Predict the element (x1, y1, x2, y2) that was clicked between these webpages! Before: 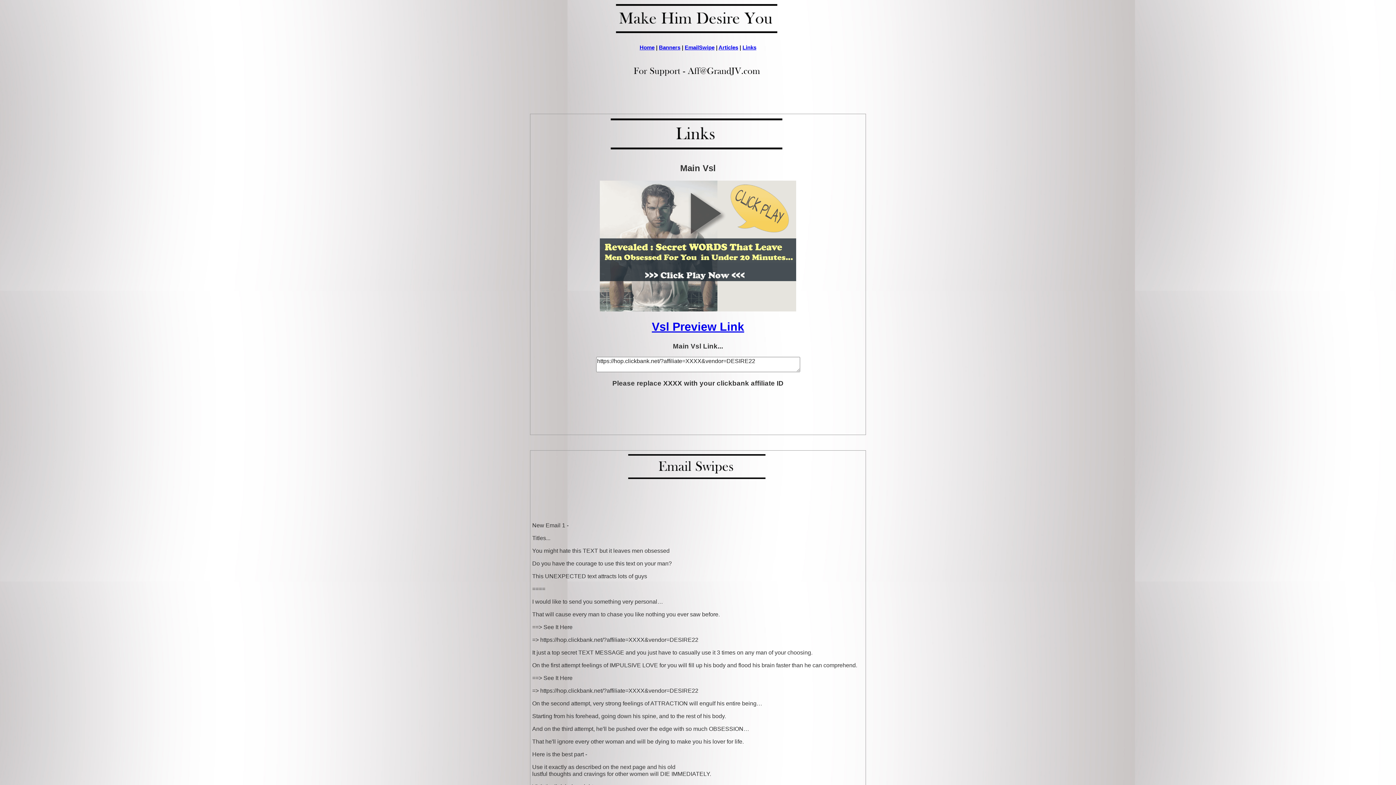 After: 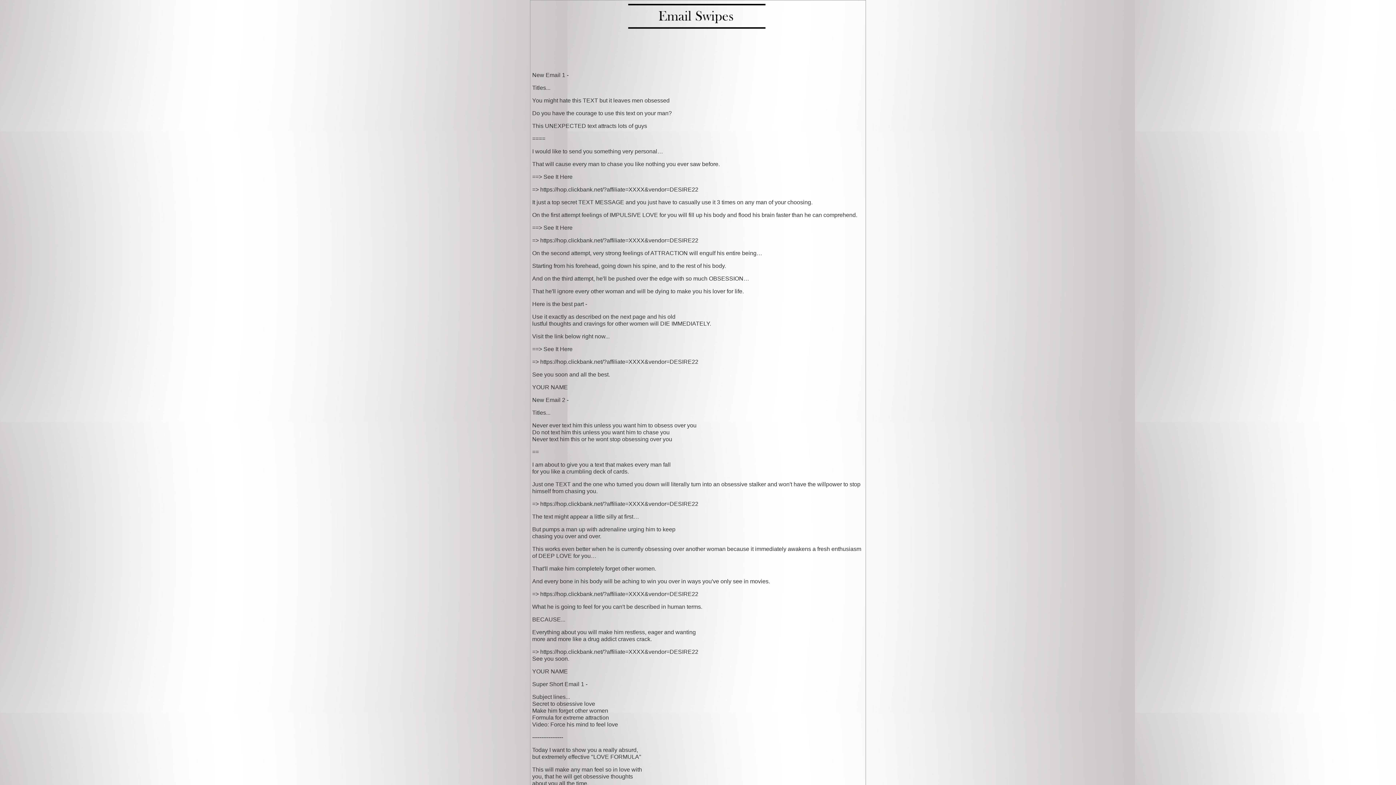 Action: label: EmailSwipe bbox: (684, 44, 714, 50)